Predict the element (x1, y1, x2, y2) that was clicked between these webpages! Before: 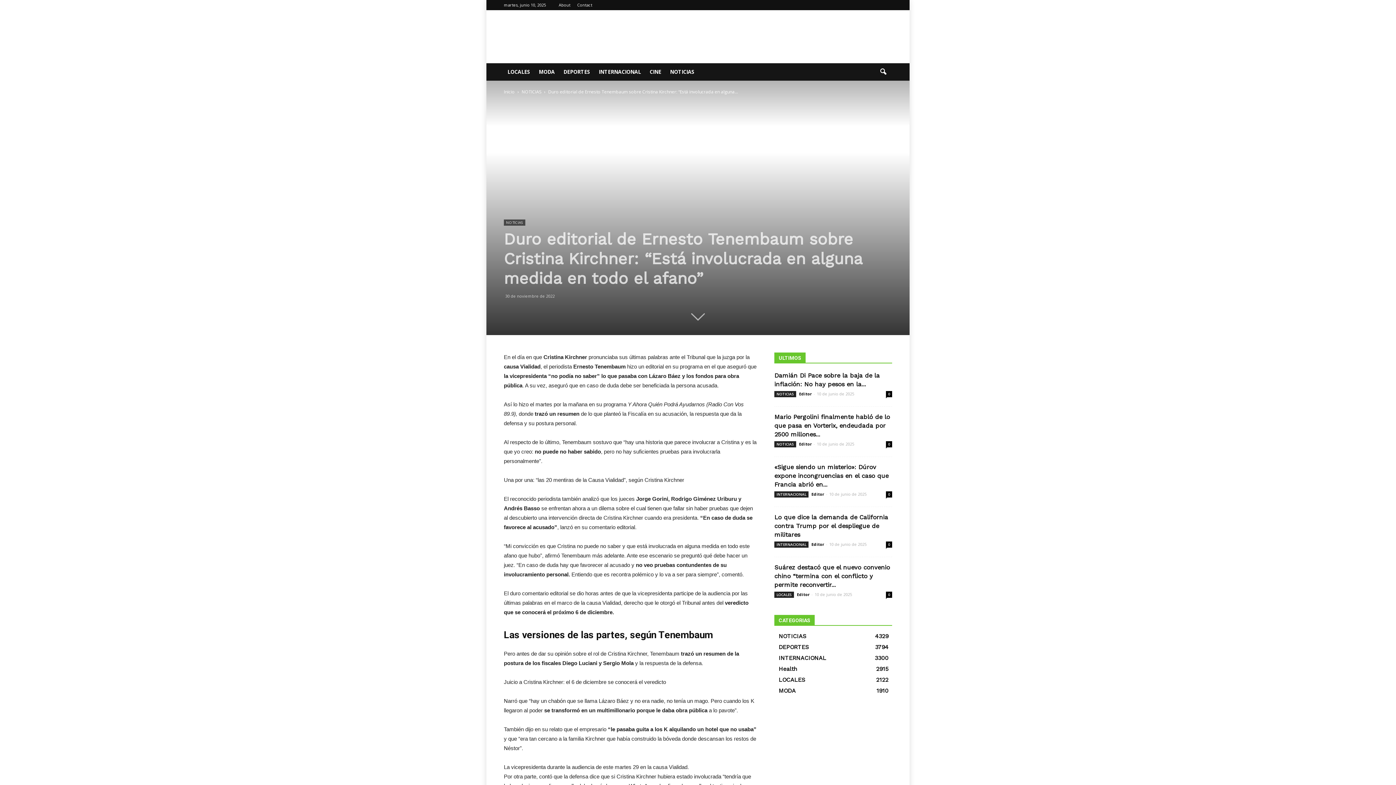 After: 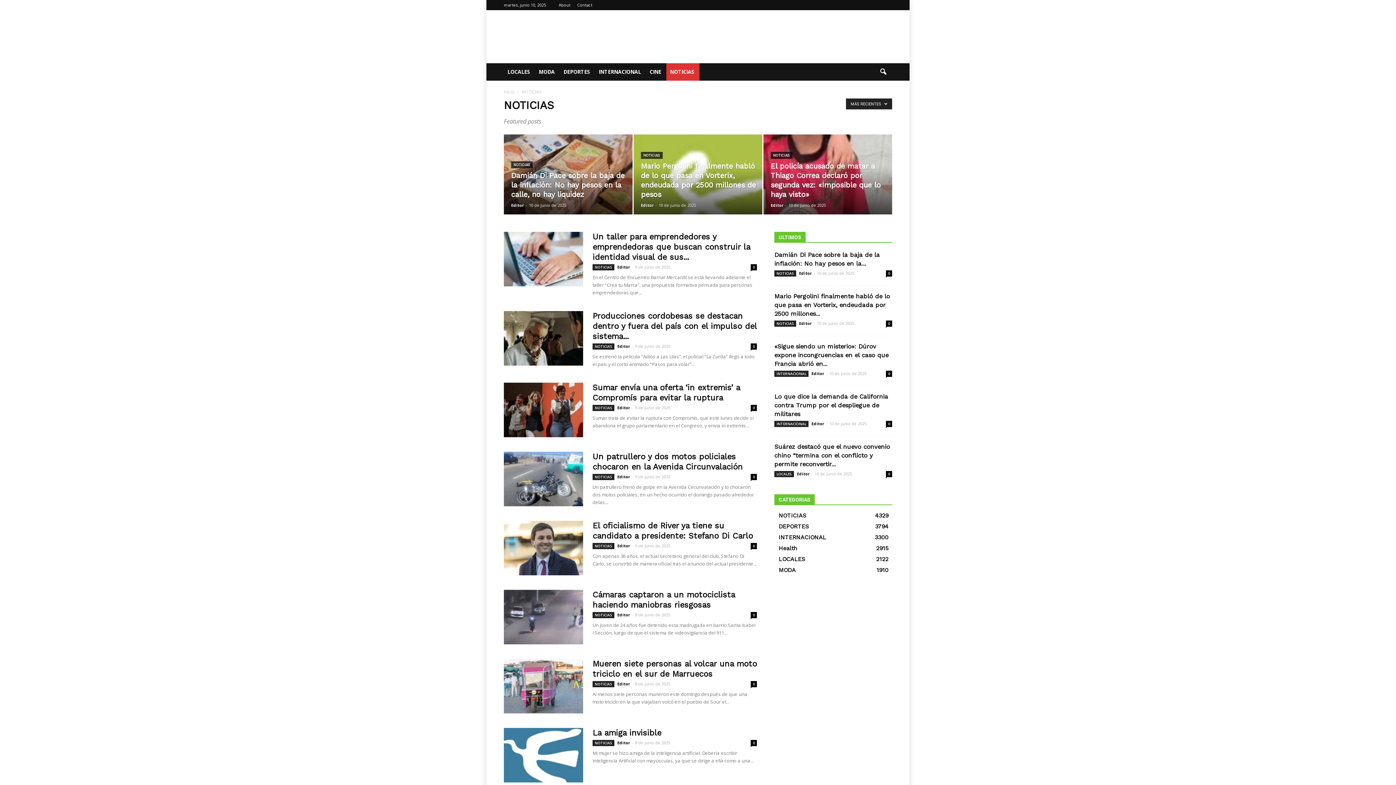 Action: label: NOTICIAS bbox: (504, 219, 525, 225)